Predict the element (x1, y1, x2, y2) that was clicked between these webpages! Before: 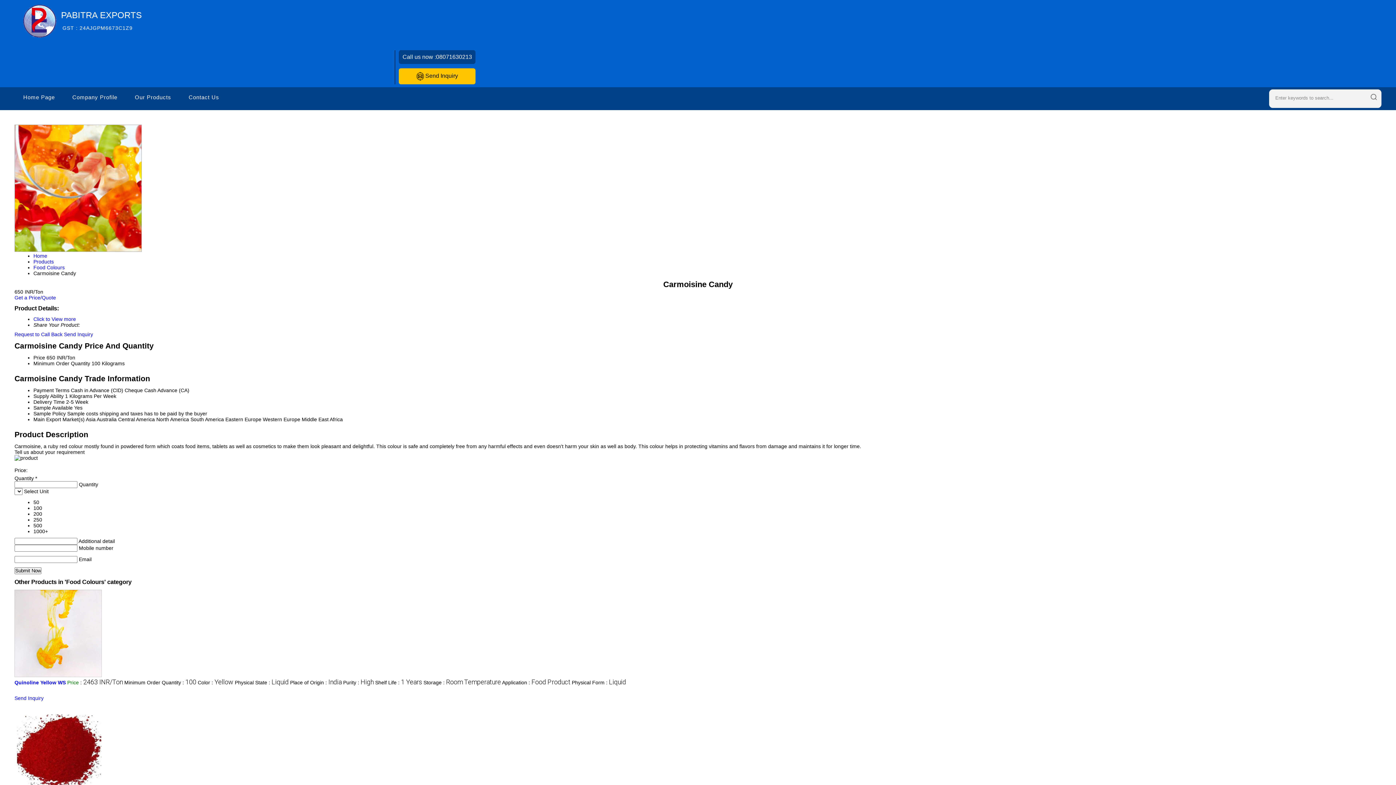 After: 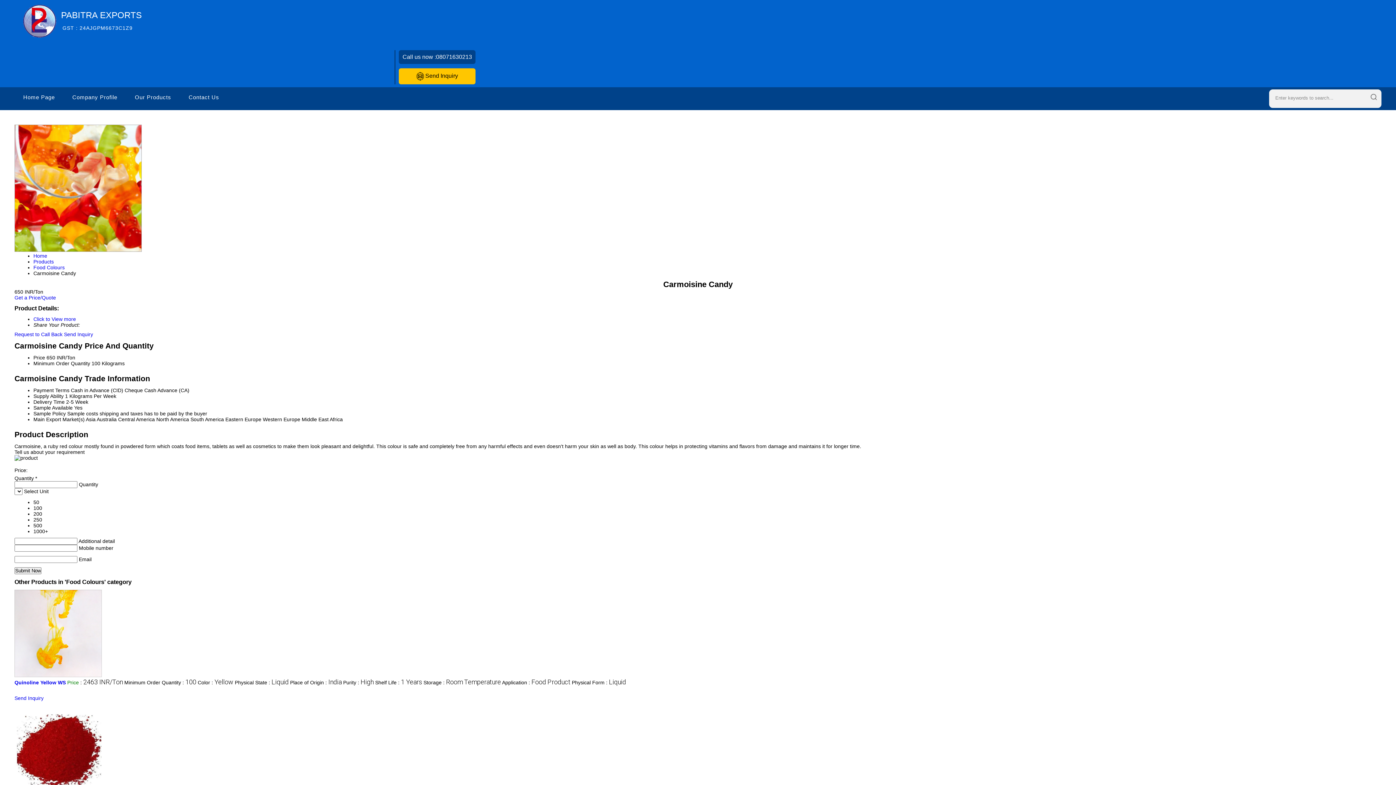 Action: label: Get a Price/Quote bbox: (14, 294, 56, 300)